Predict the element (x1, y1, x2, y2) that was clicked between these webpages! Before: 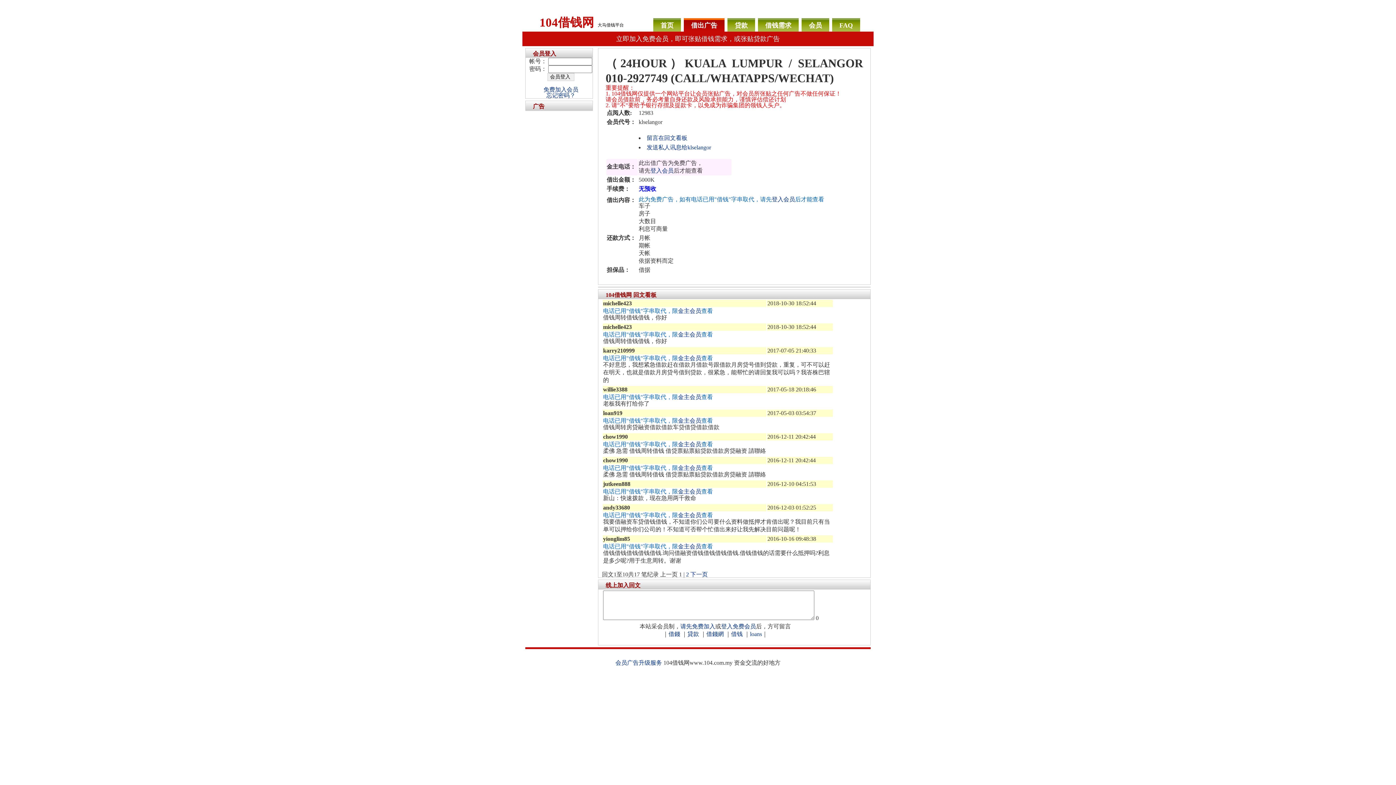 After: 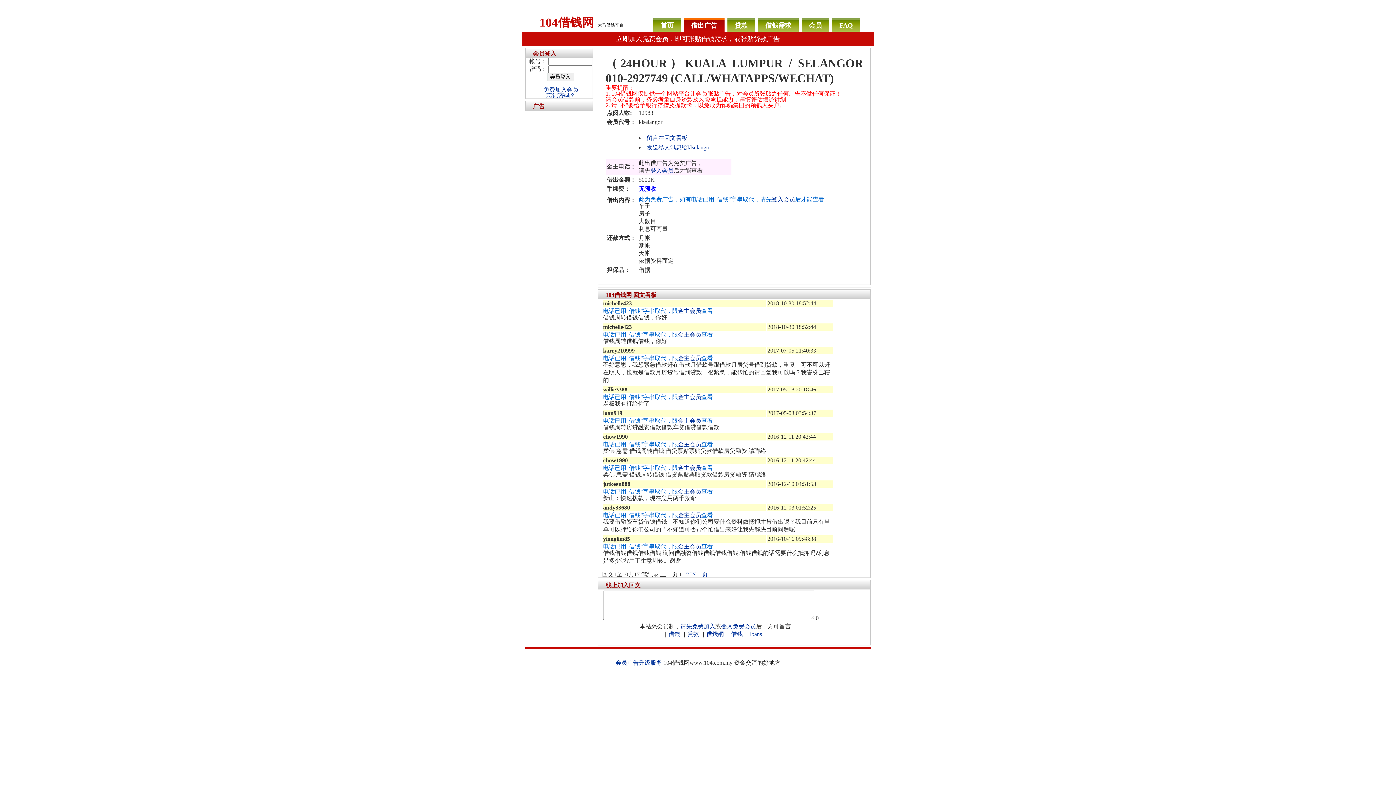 Action: bbox: (646, 134, 687, 141) label: 留言在回文看板